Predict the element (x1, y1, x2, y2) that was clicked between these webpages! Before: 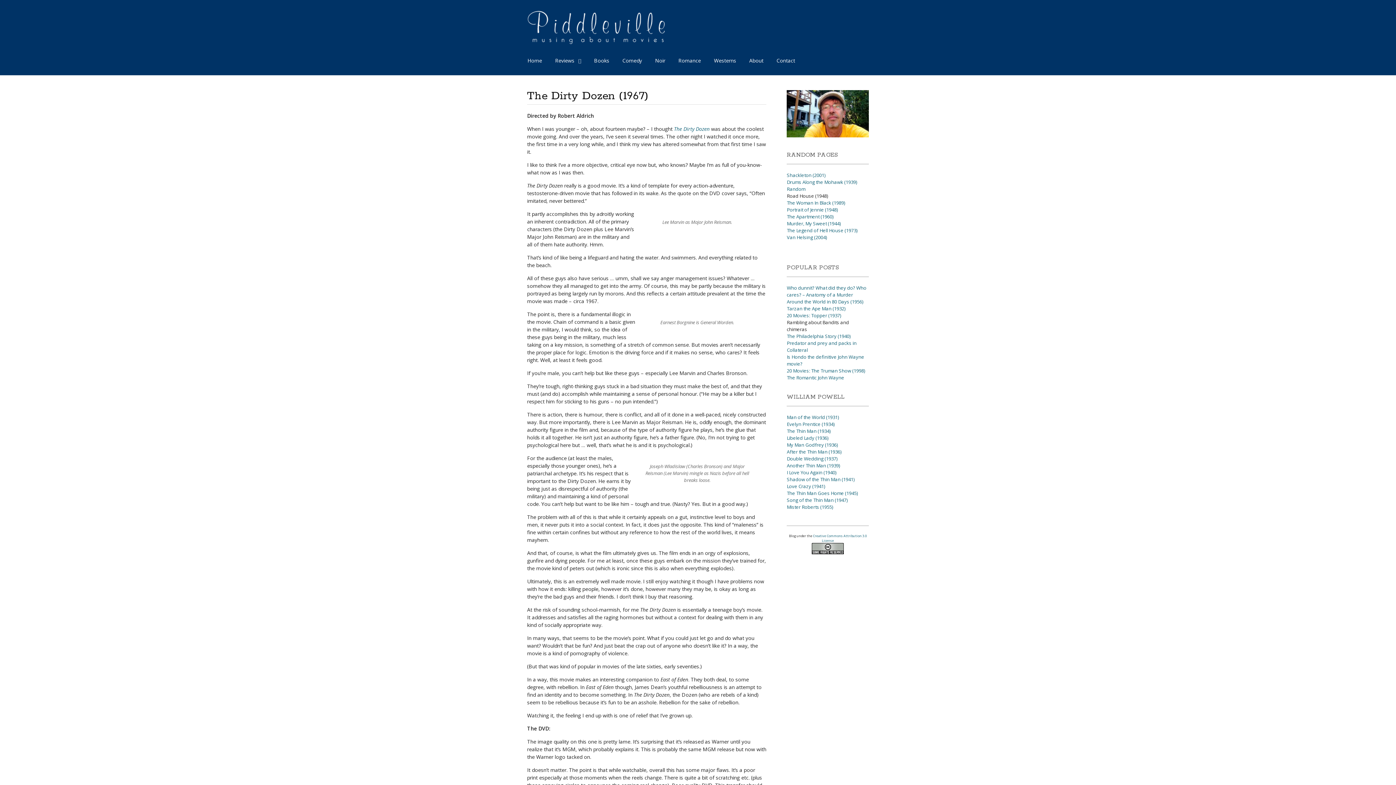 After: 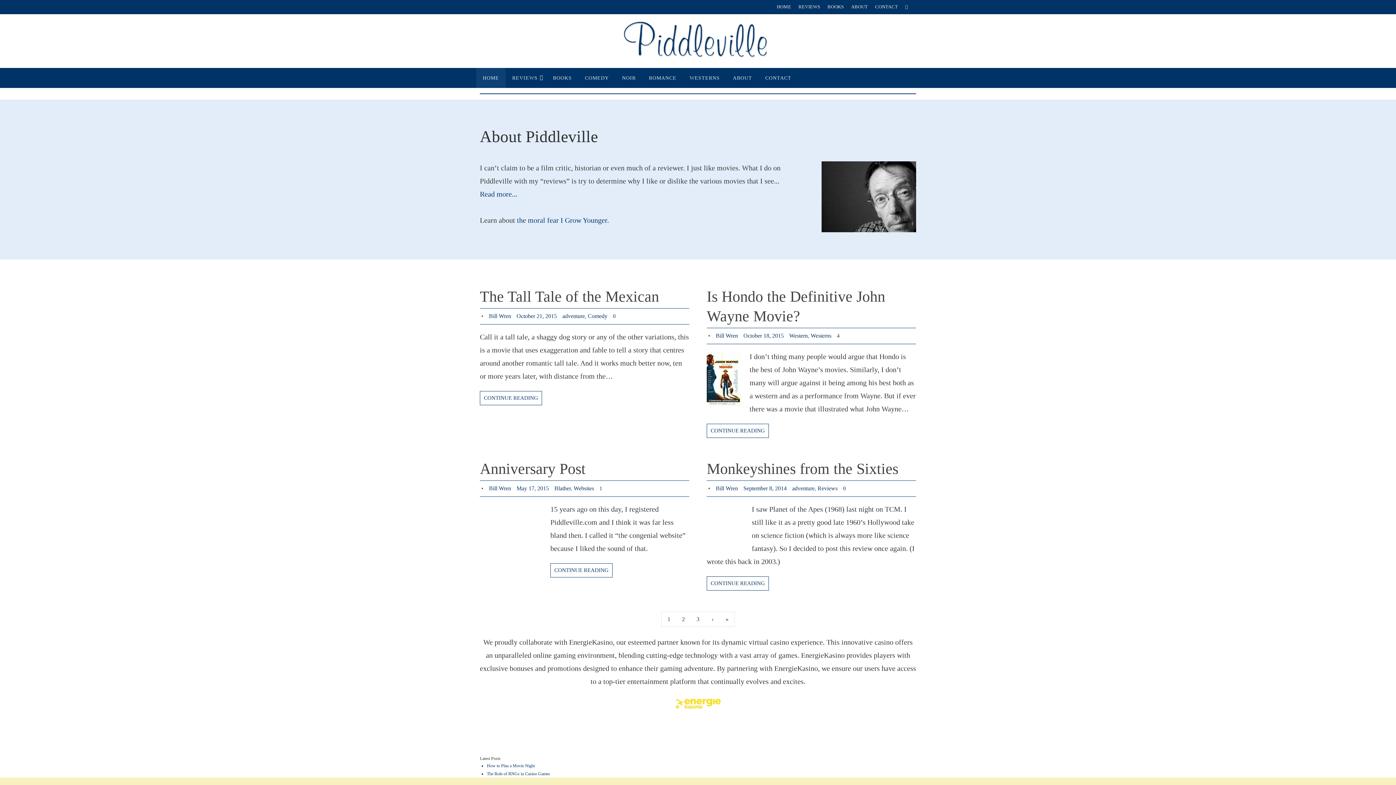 Action: bbox: (527, 32, 674, 50)